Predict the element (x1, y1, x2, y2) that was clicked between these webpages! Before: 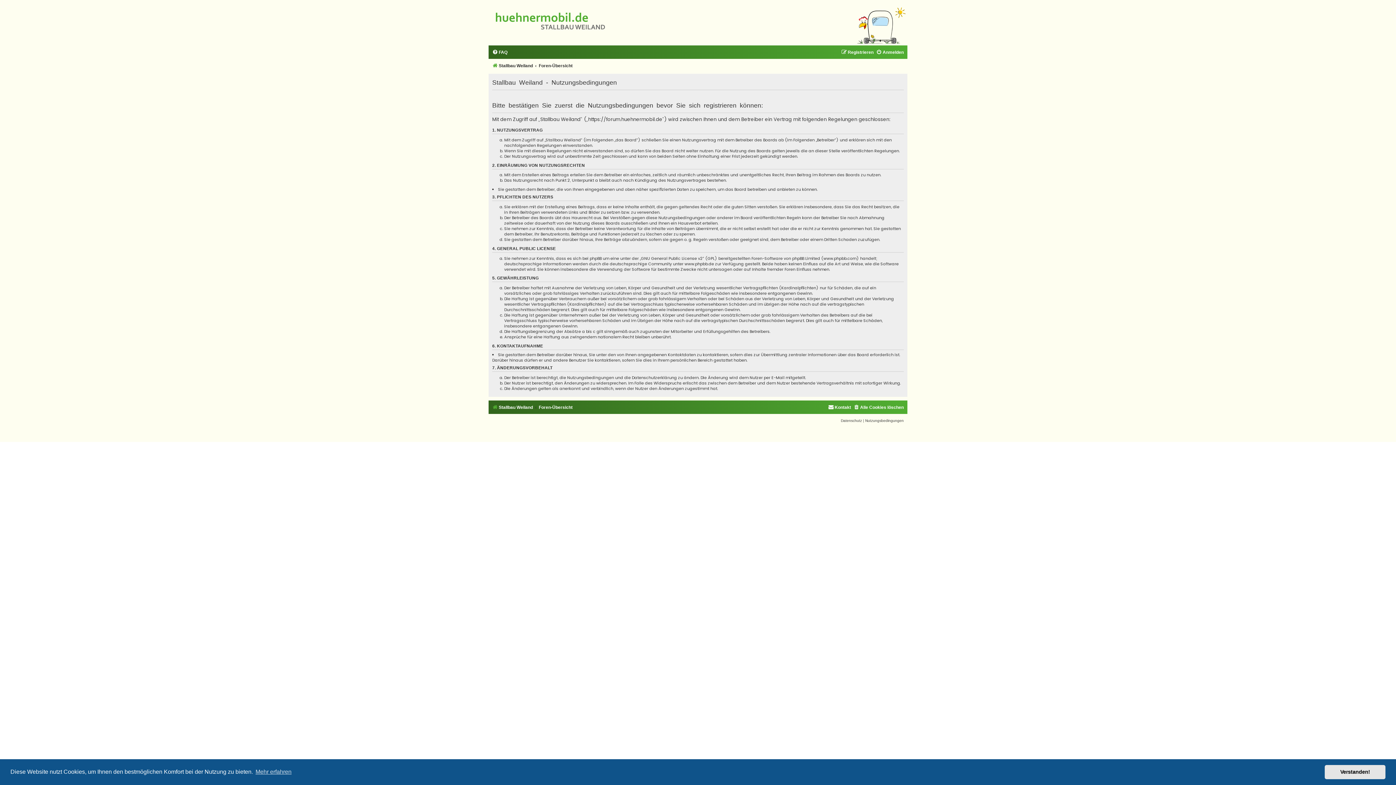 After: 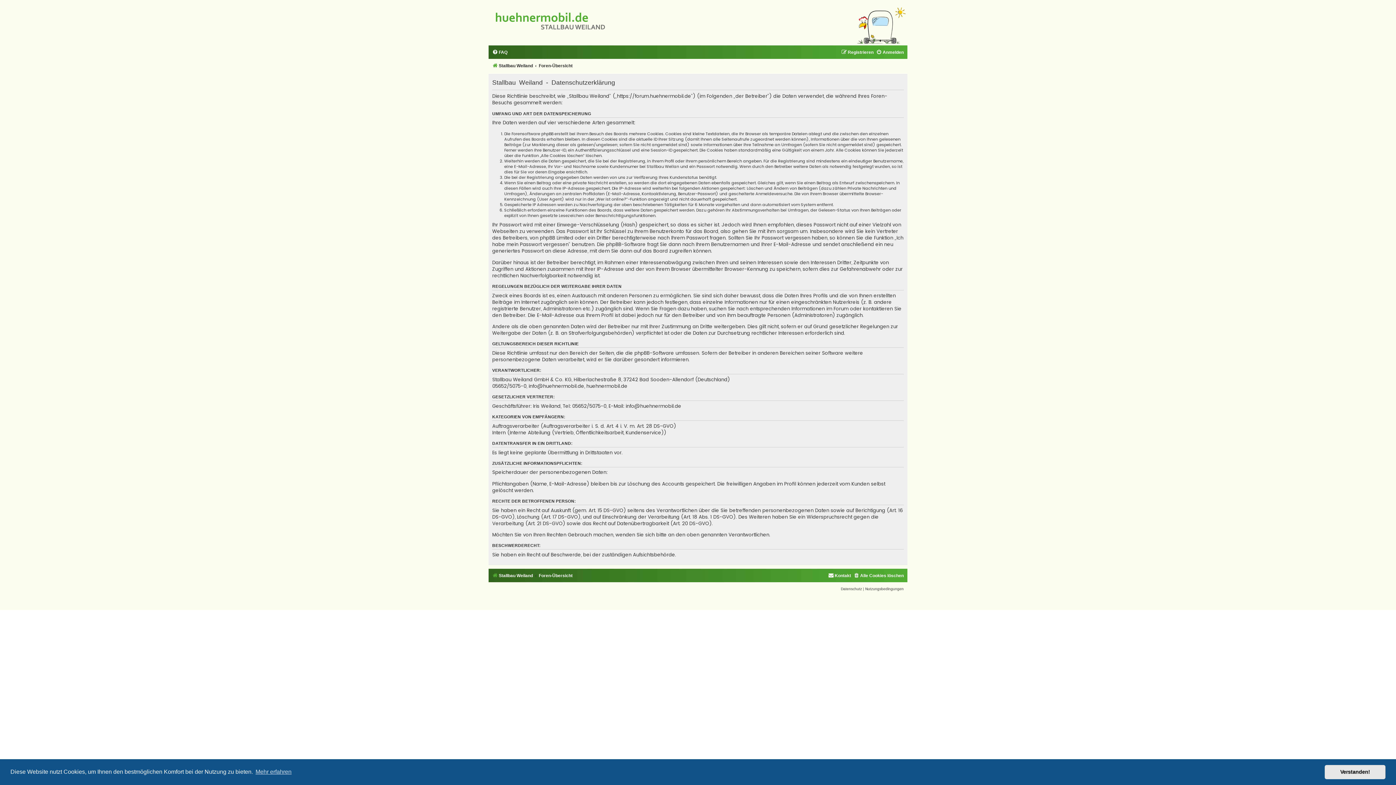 Action: label: Datenschutz bbox: (841, 417, 862, 424)